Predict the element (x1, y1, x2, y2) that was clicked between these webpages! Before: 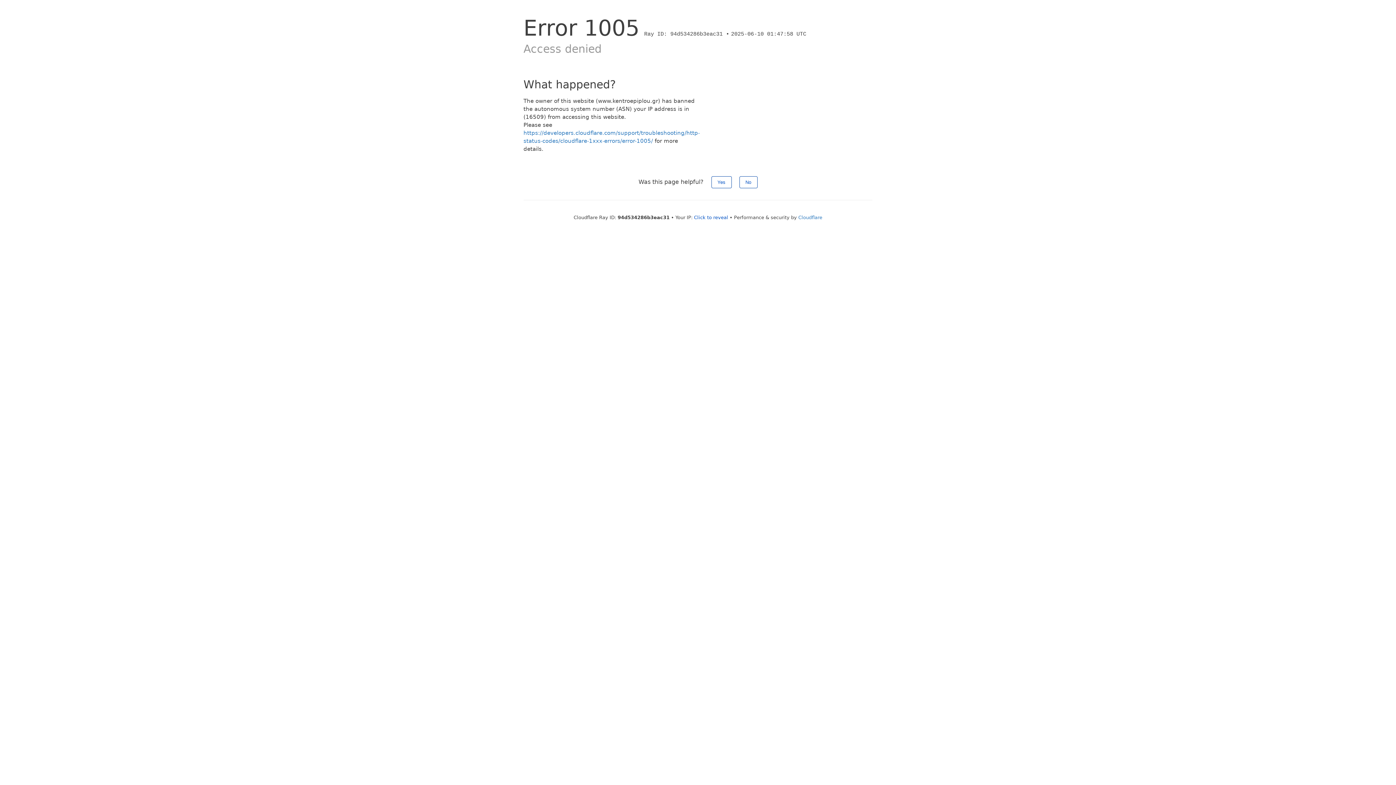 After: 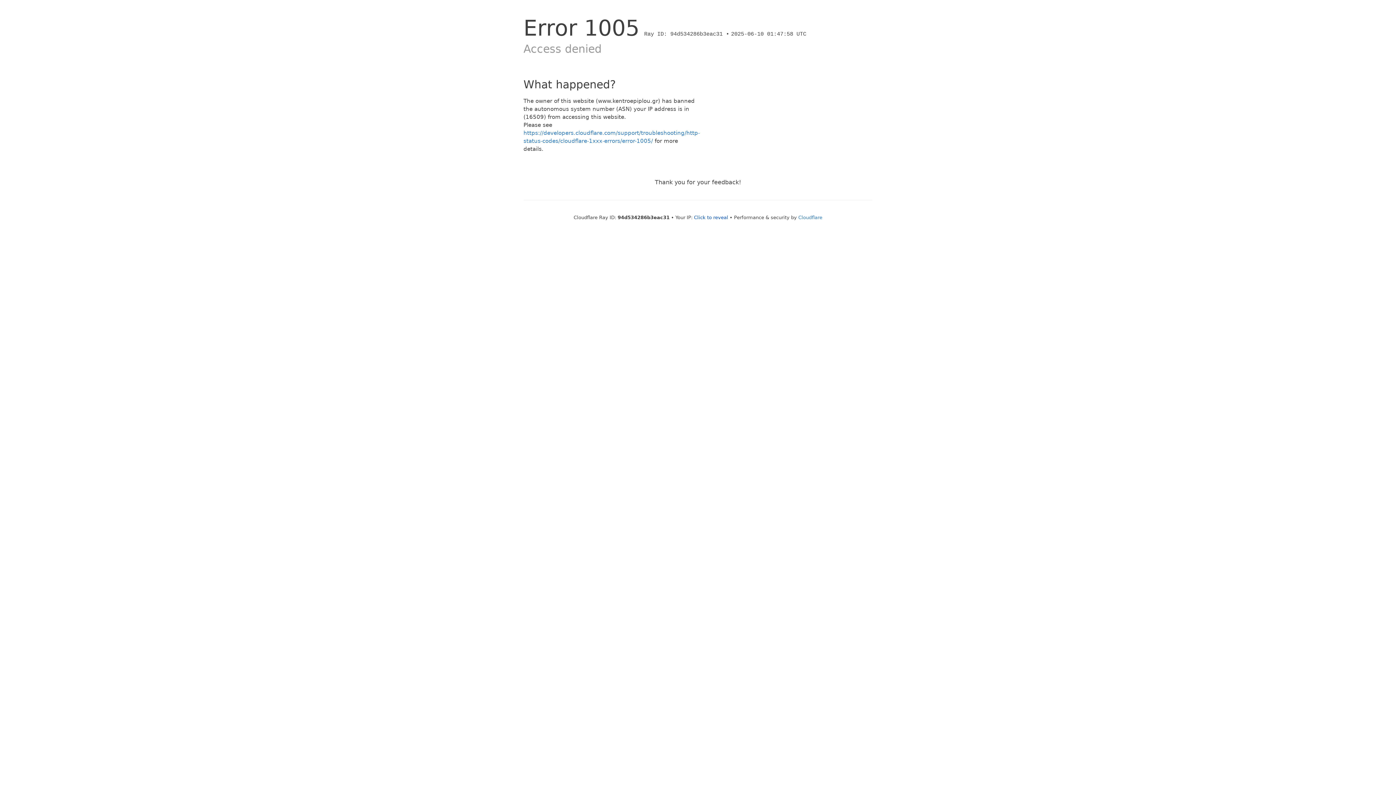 Action: bbox: (711, 176, 731, 188) label: Yes